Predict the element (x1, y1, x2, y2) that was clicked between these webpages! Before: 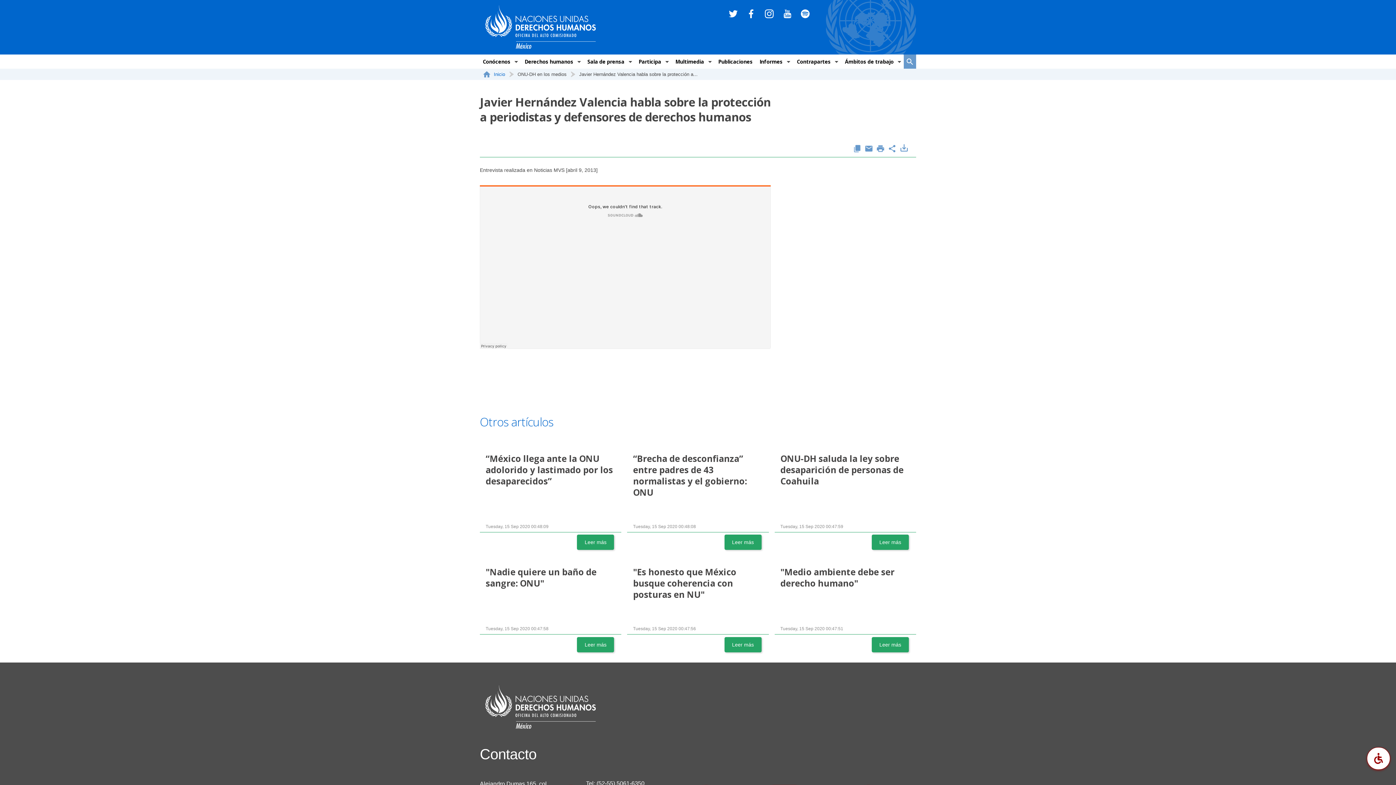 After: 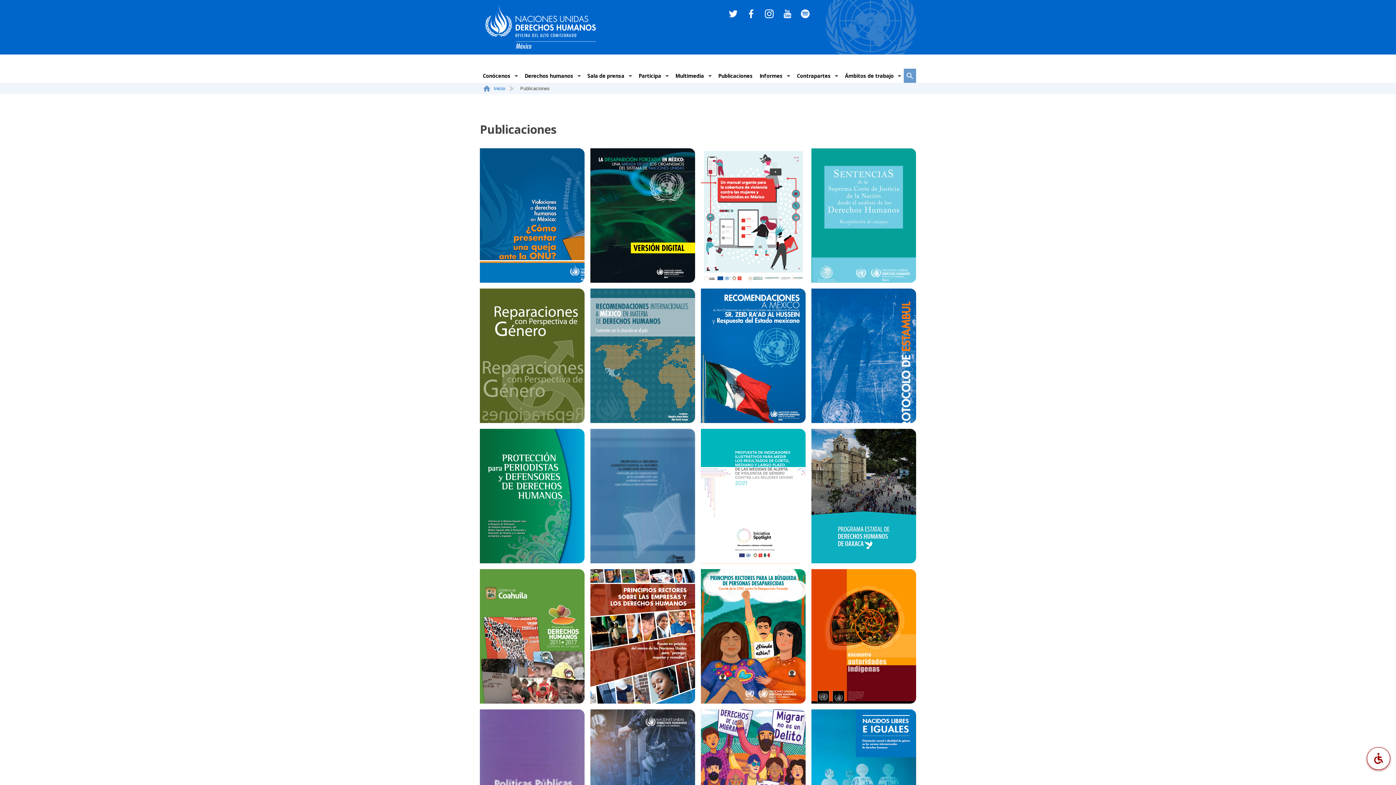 Action: label: Publicaciones bbox: (715, 54, 755, 68)